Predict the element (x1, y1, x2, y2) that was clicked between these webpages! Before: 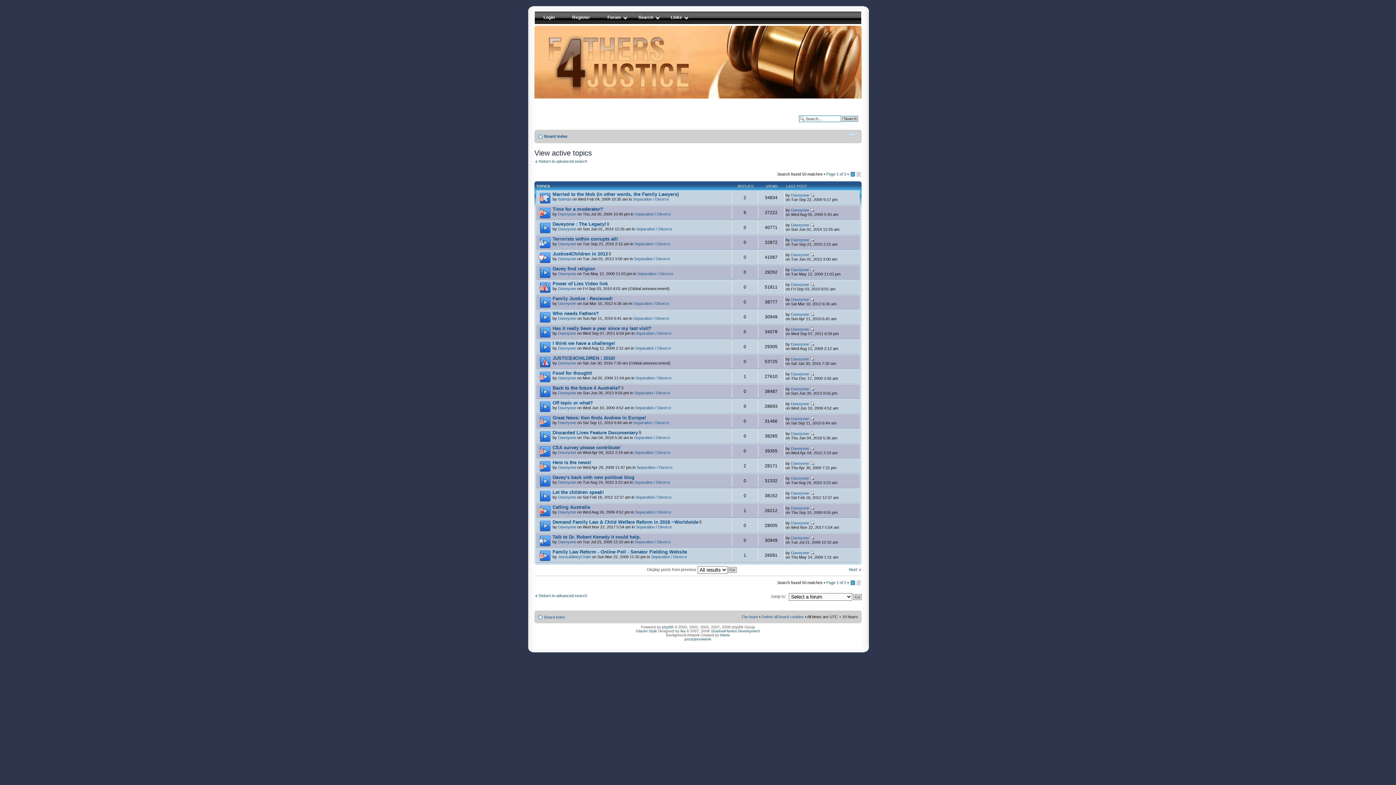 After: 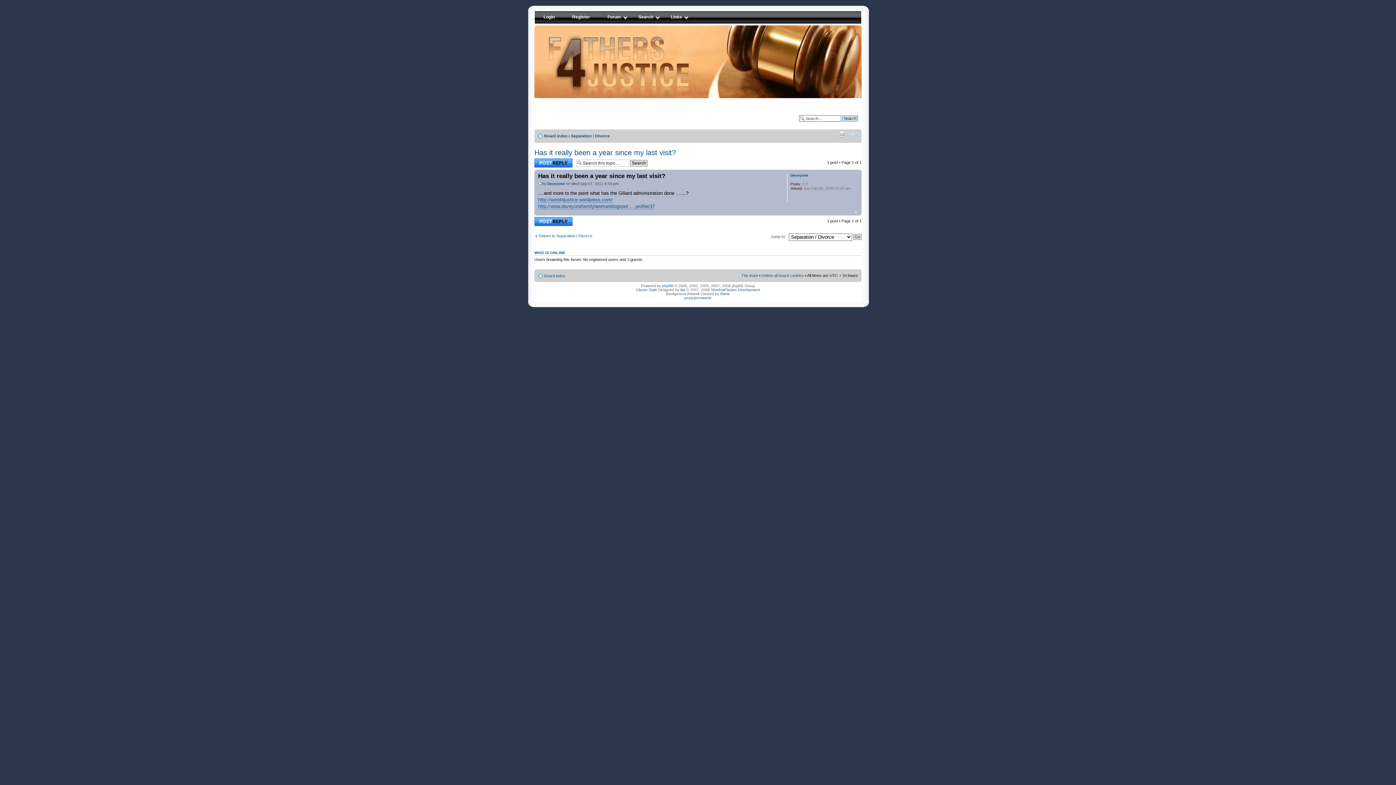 Action: bbox: (810, 327, 814, 331)